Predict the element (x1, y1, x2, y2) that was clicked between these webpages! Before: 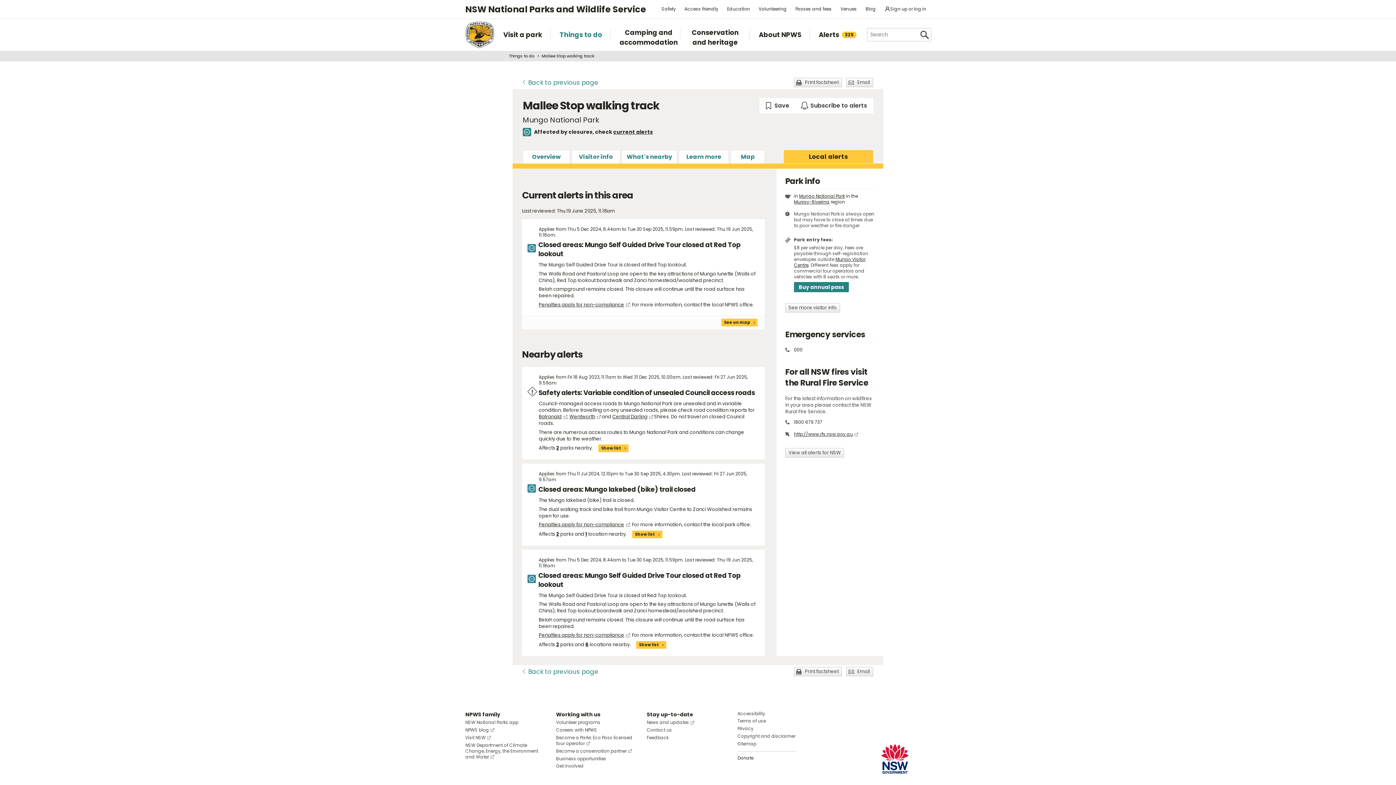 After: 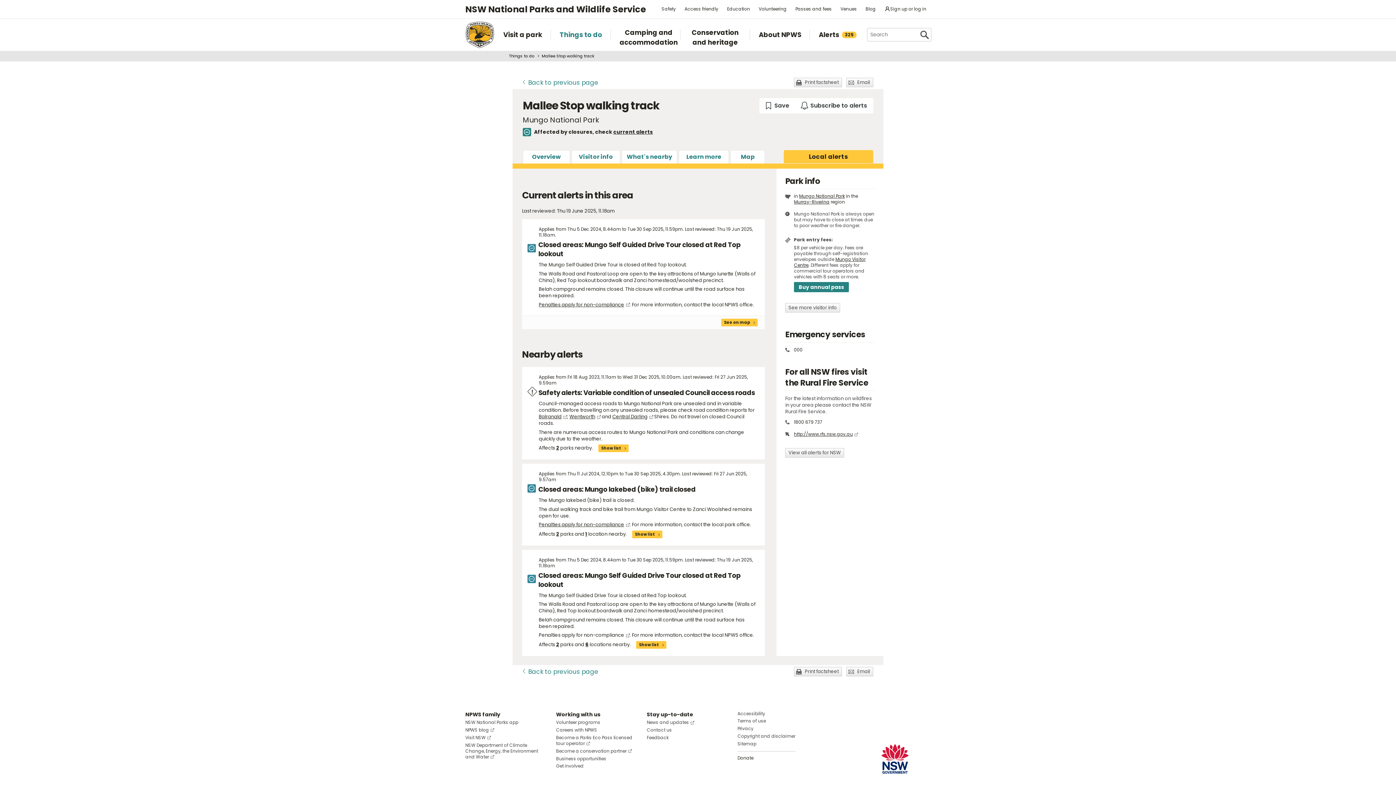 Action: bbox: (538, 632, 629, 639) label: Penalties apply for non-compliance